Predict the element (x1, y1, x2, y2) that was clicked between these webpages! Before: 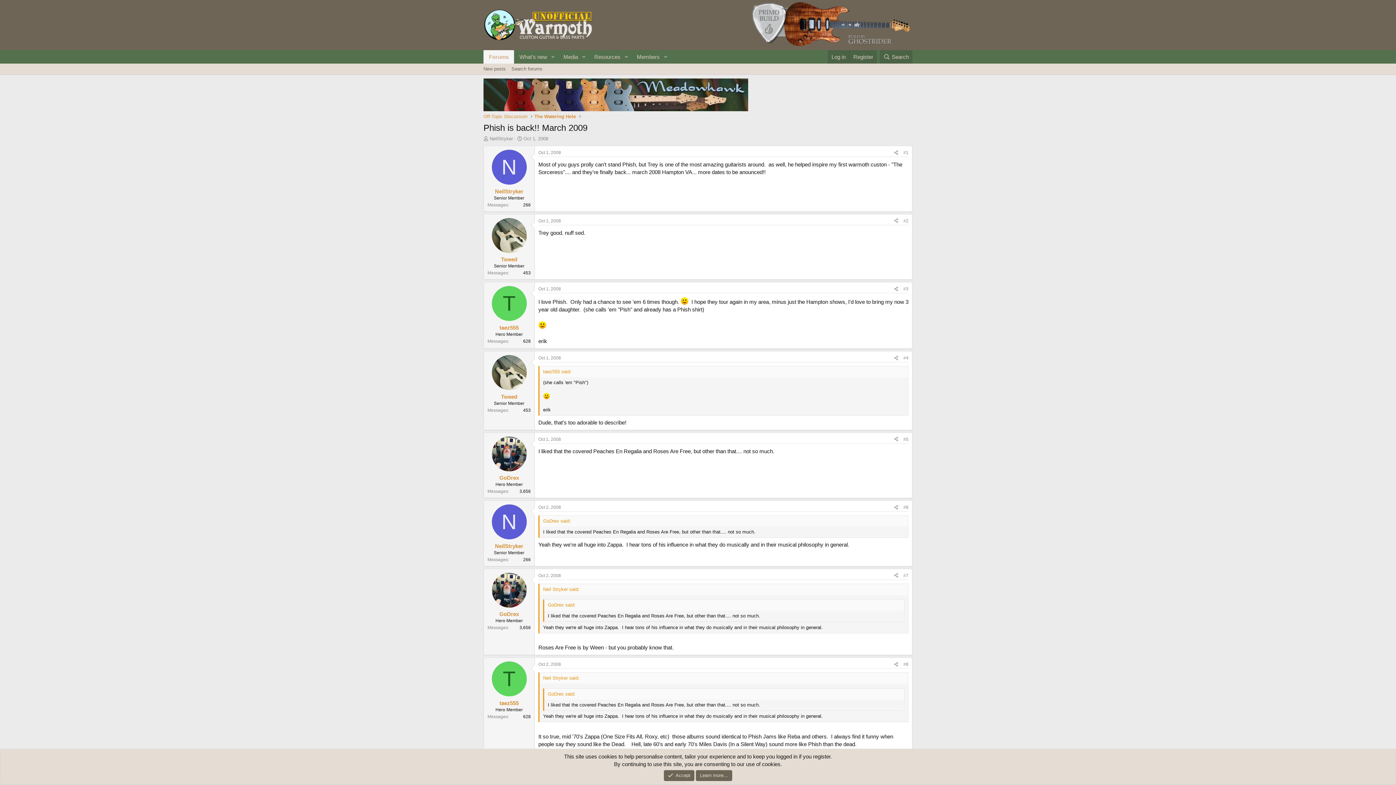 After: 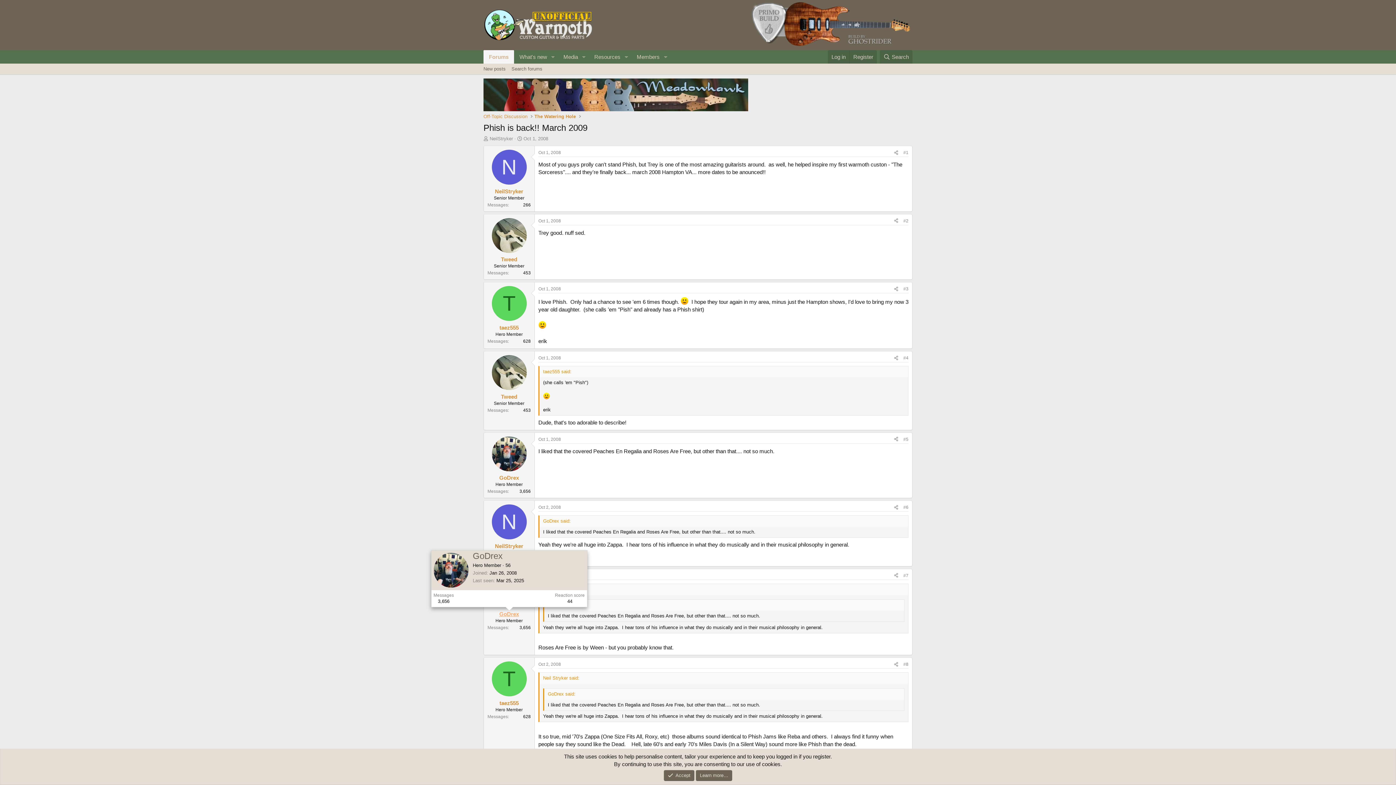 Action: label: GoDrex bbox: (499, 611, 519, 617)